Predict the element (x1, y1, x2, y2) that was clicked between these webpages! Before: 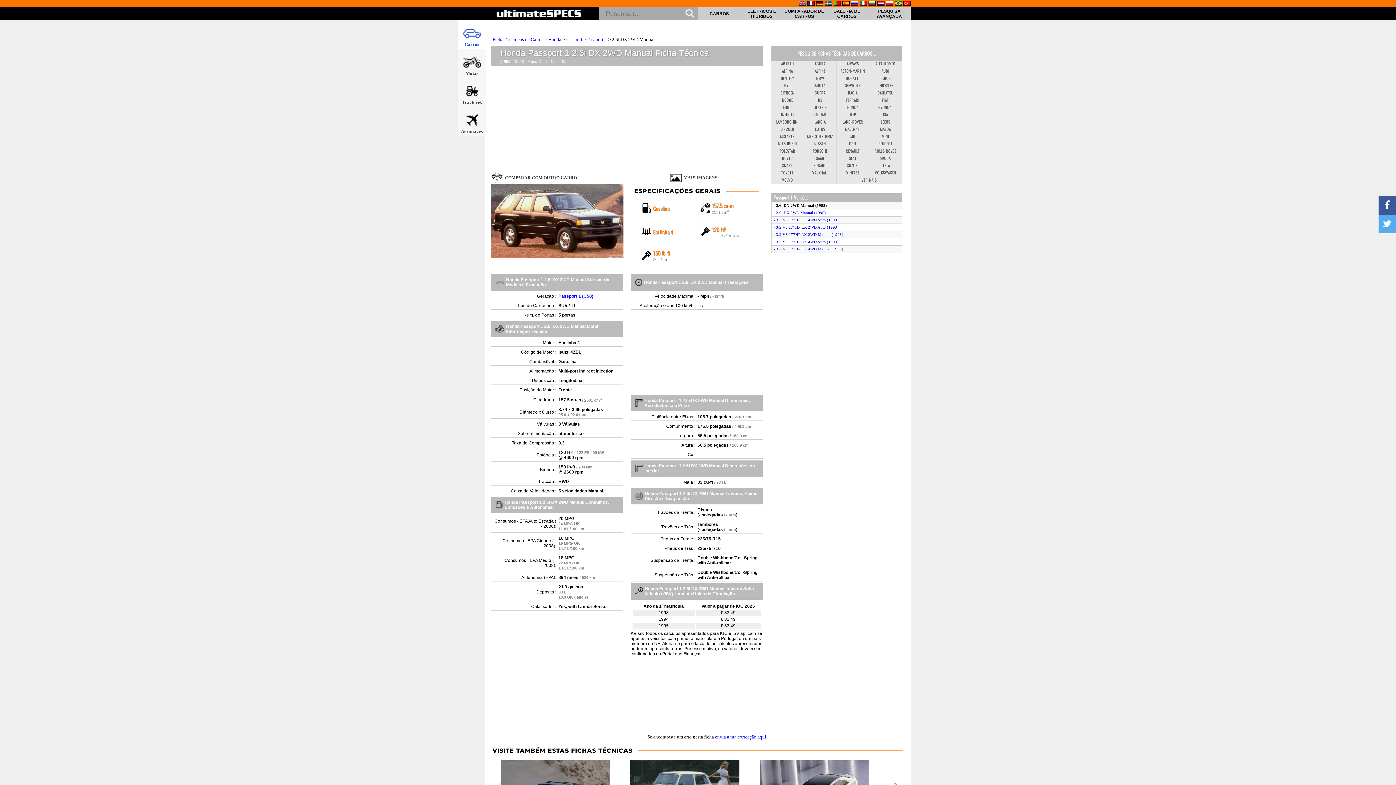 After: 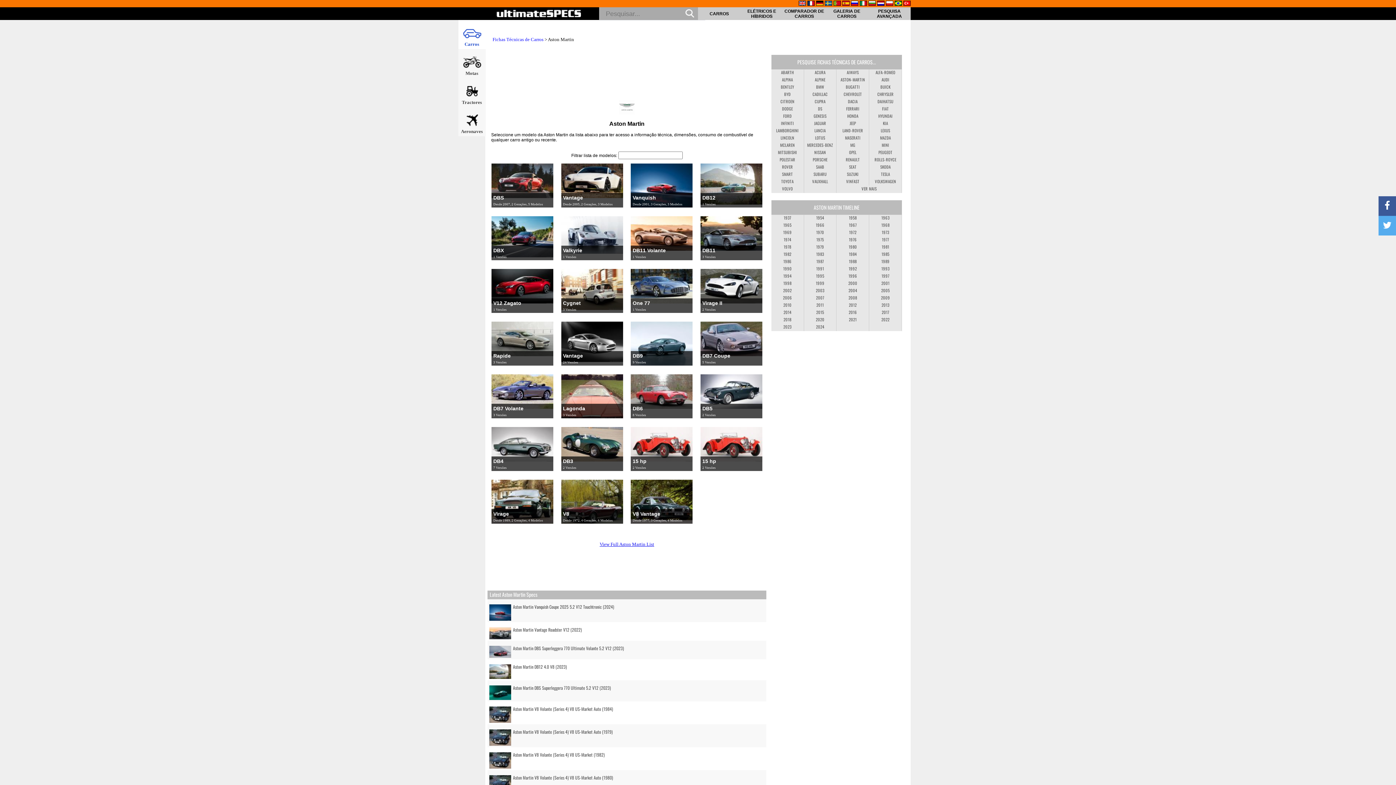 Action: bbox: (836, 68, 869, 75) label: ASTON-MARTIN